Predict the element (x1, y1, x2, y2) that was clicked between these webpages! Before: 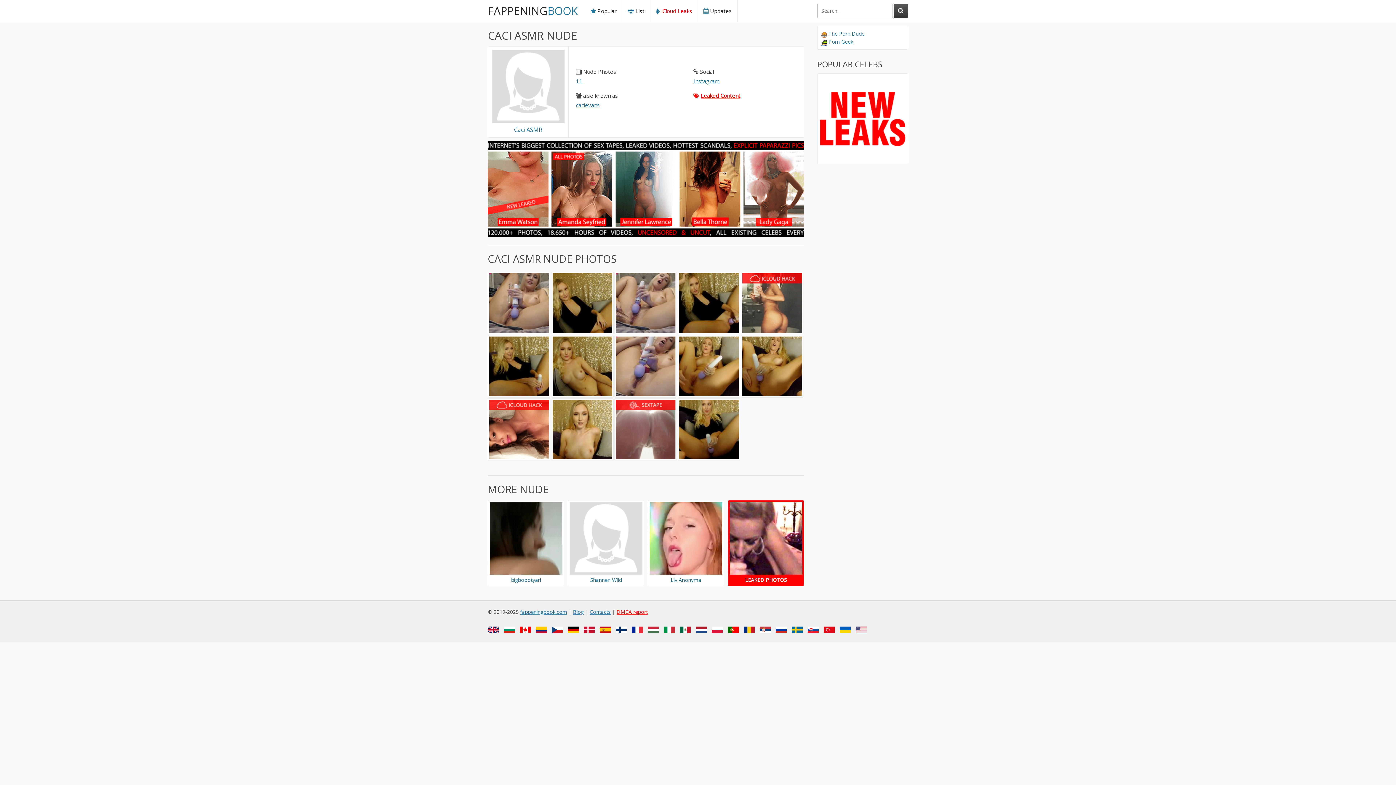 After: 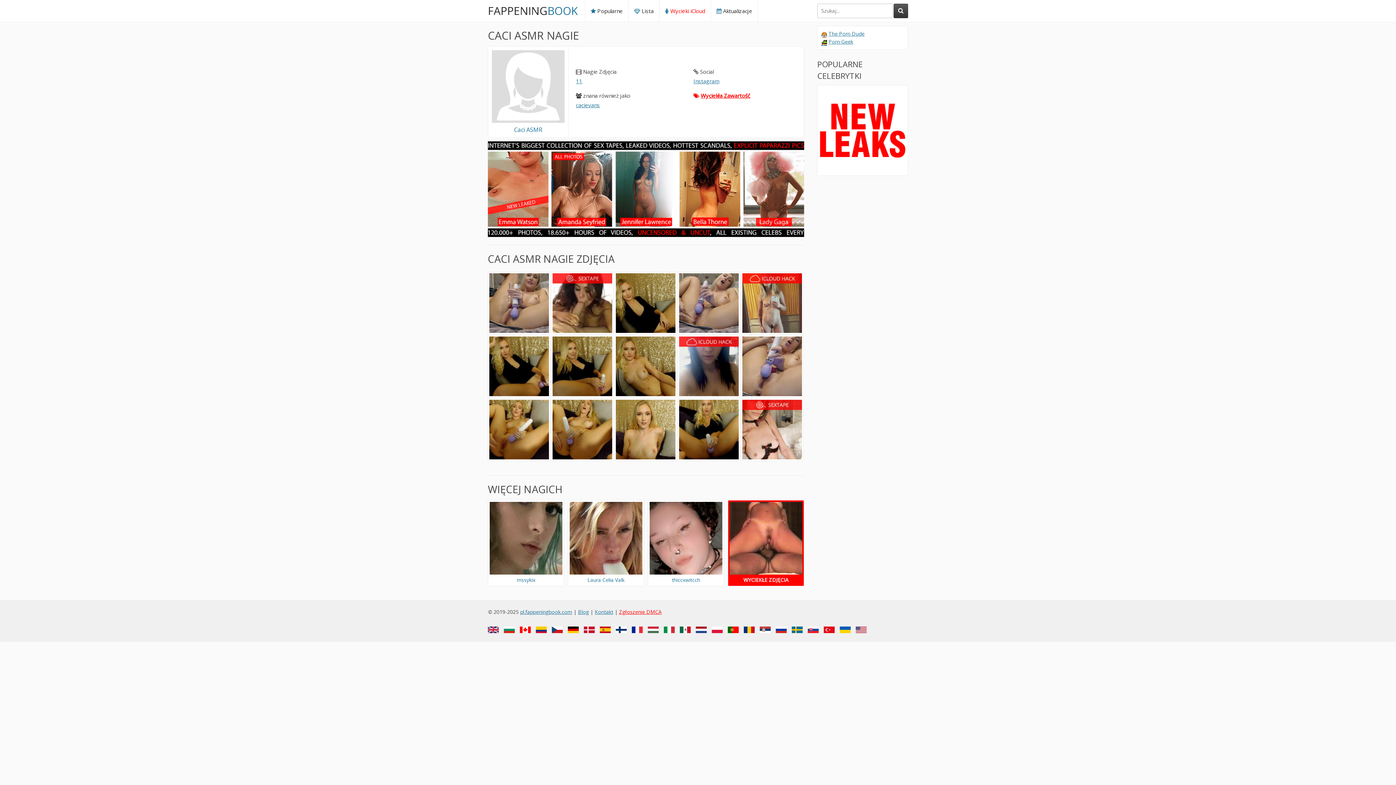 Action: bbox: (712, 628, 726, 634)